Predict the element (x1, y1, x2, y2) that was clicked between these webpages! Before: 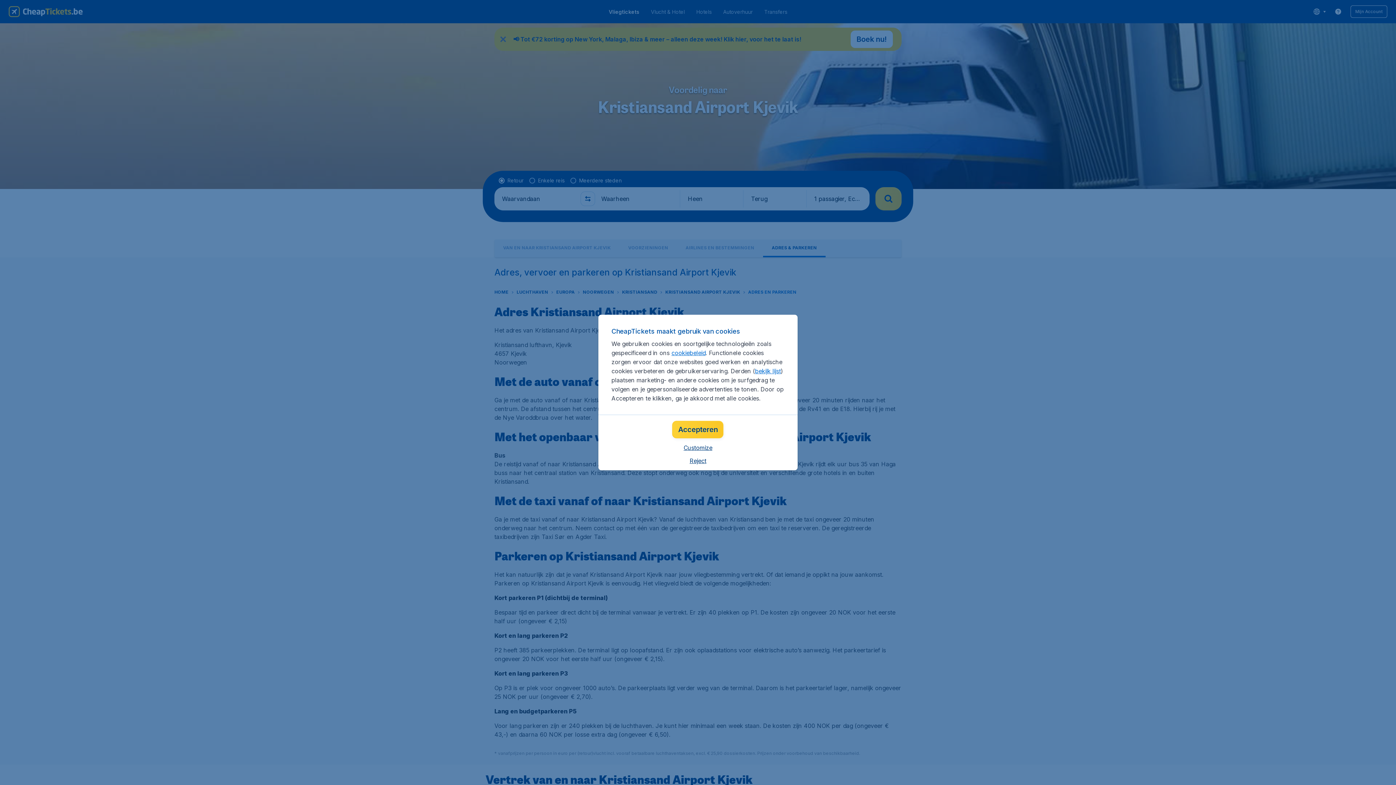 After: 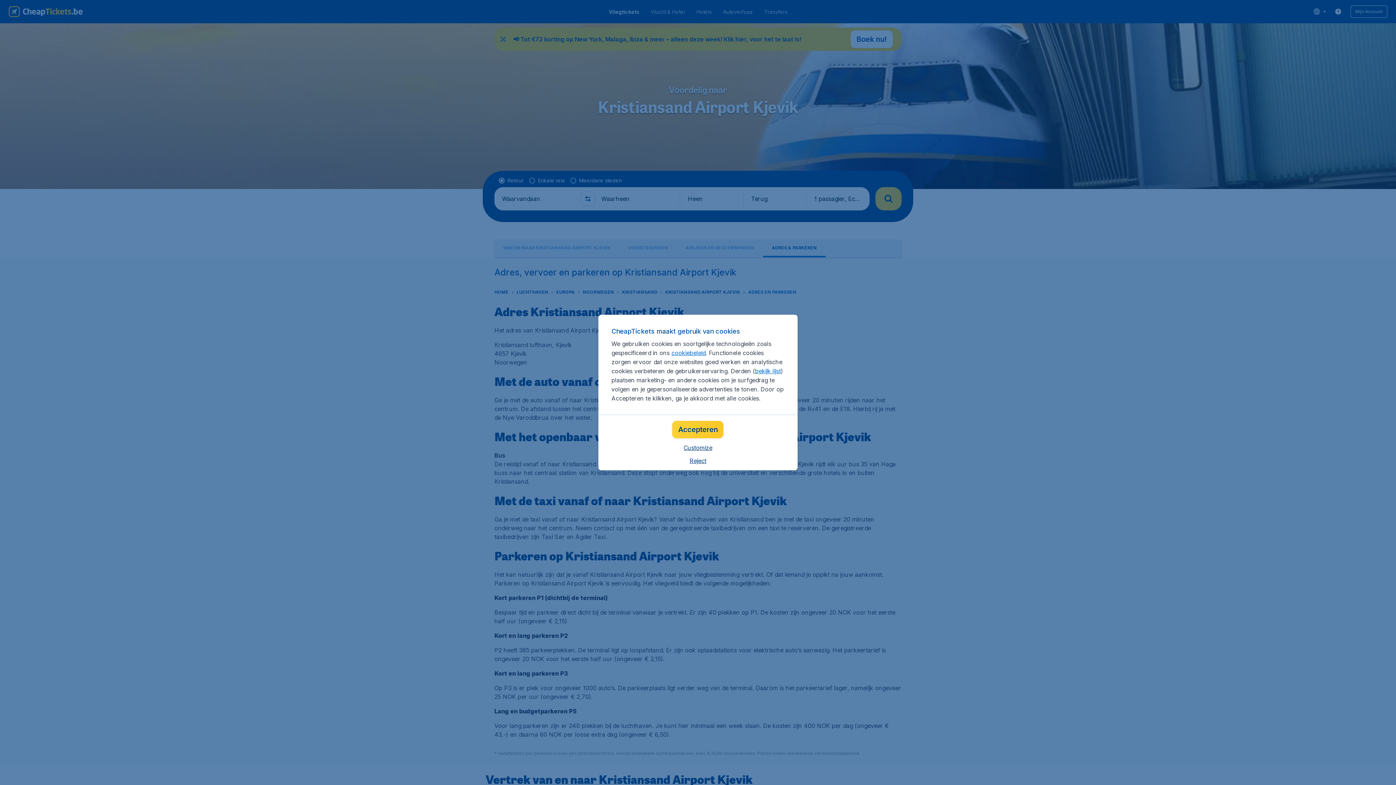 Action: bbox: (755, 367, 781, 374) label: bekijk lijst